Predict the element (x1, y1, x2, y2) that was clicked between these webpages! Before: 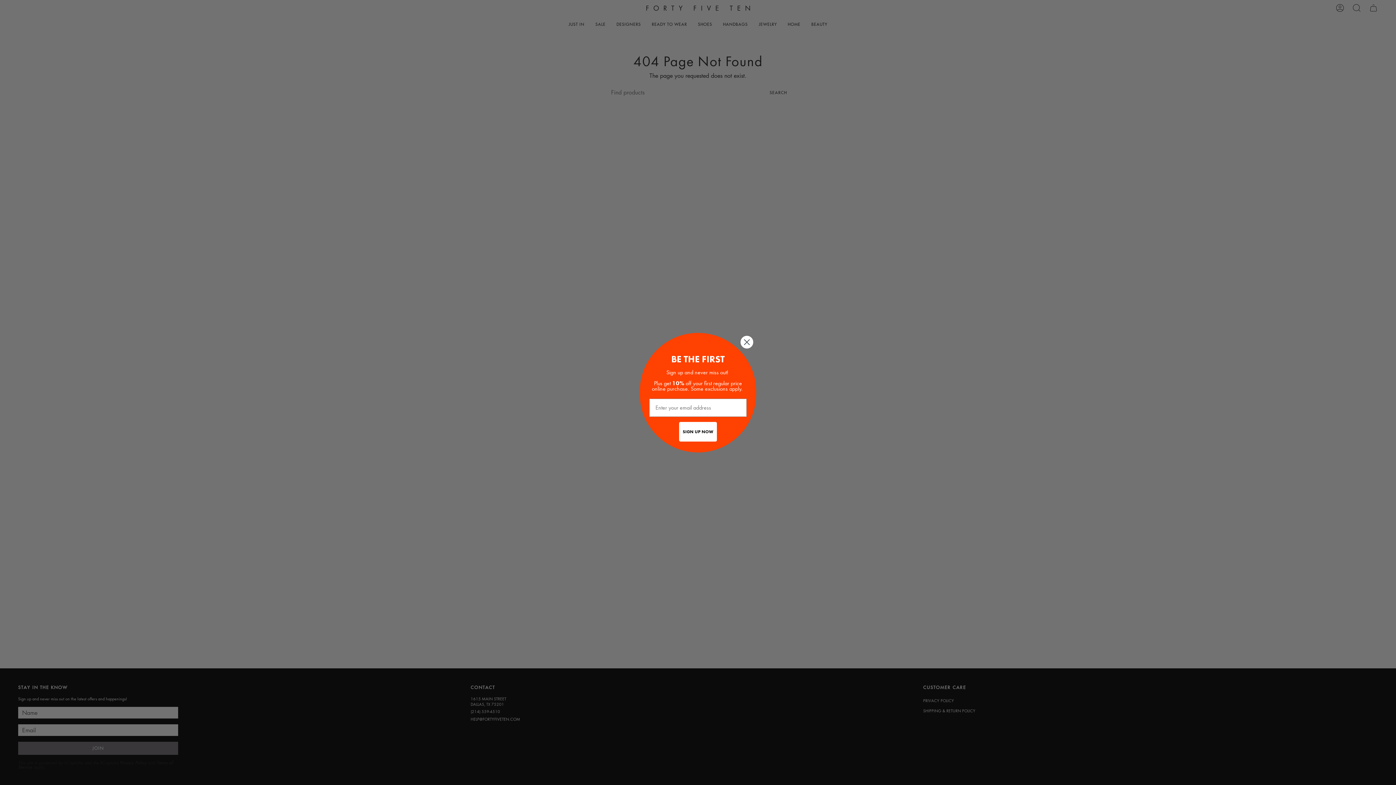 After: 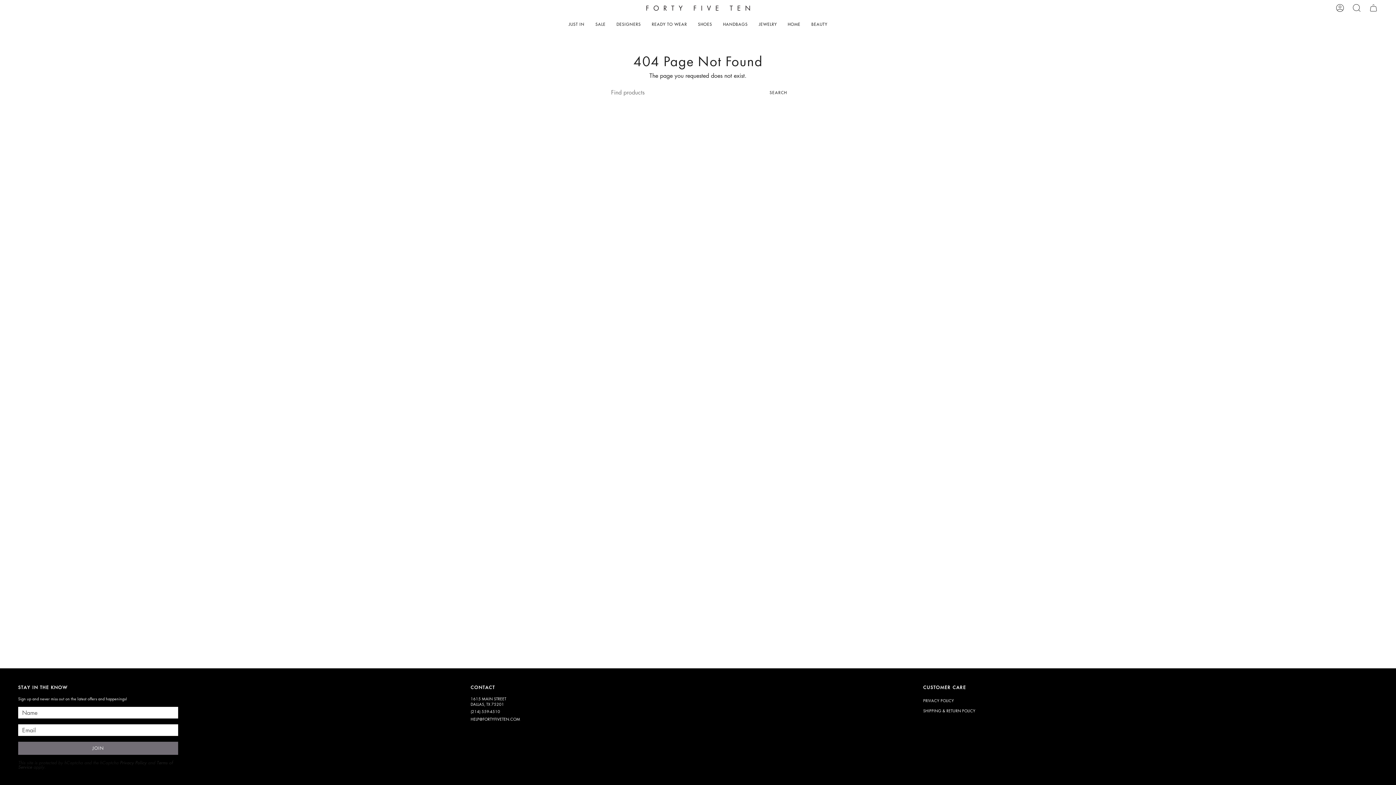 Action: label: Close dialog bbox: (740, 335, 753, 348)